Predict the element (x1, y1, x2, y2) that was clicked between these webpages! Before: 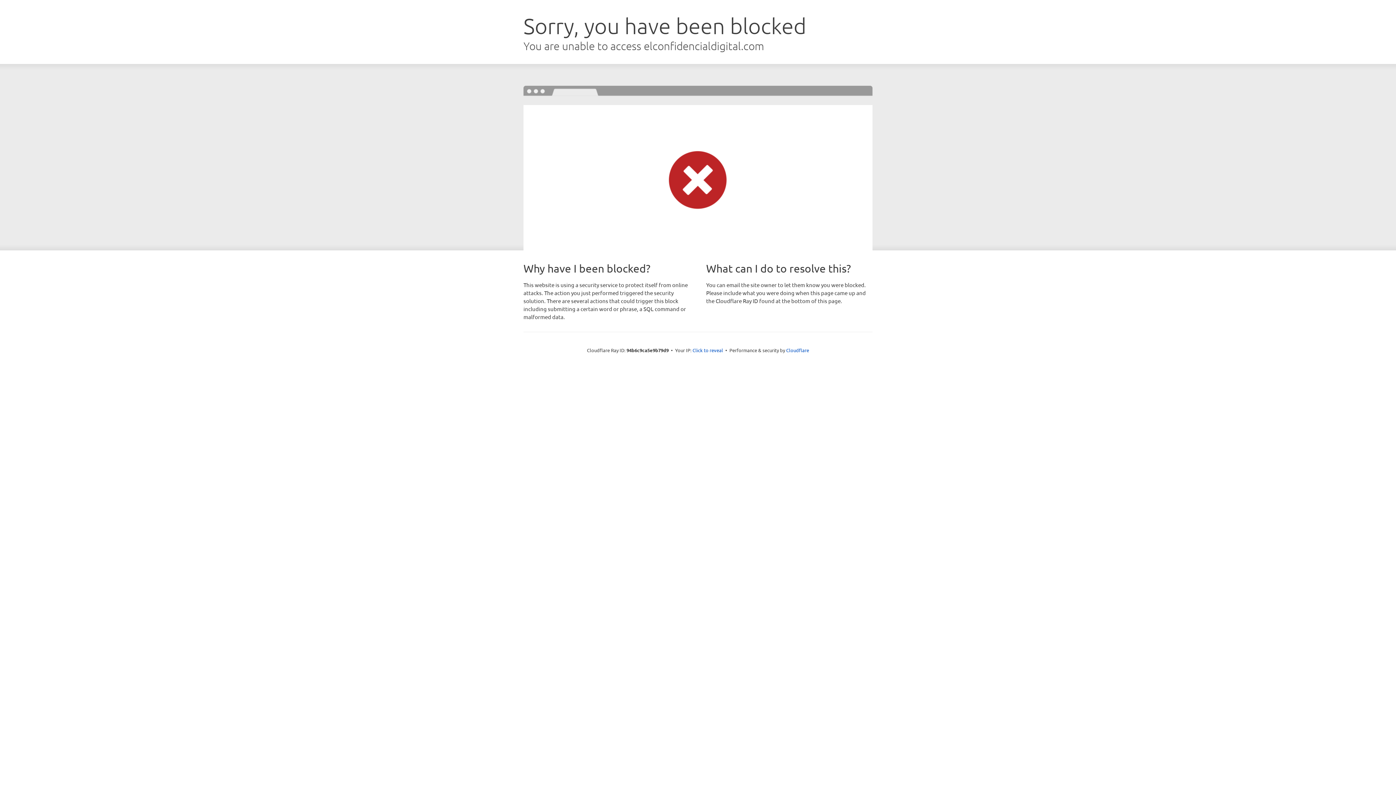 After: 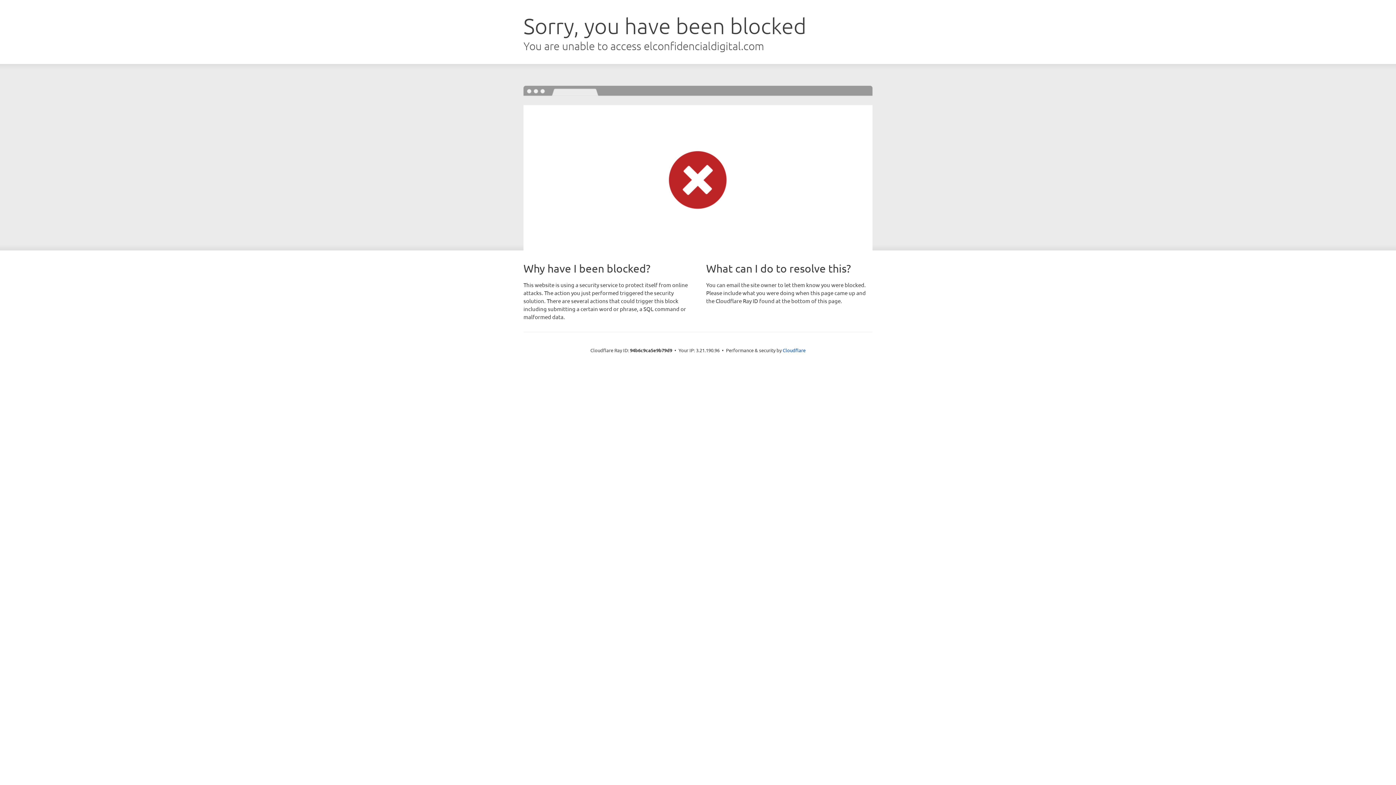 Action: label: Click to reveal bbox: (692, 346, 723, 353)